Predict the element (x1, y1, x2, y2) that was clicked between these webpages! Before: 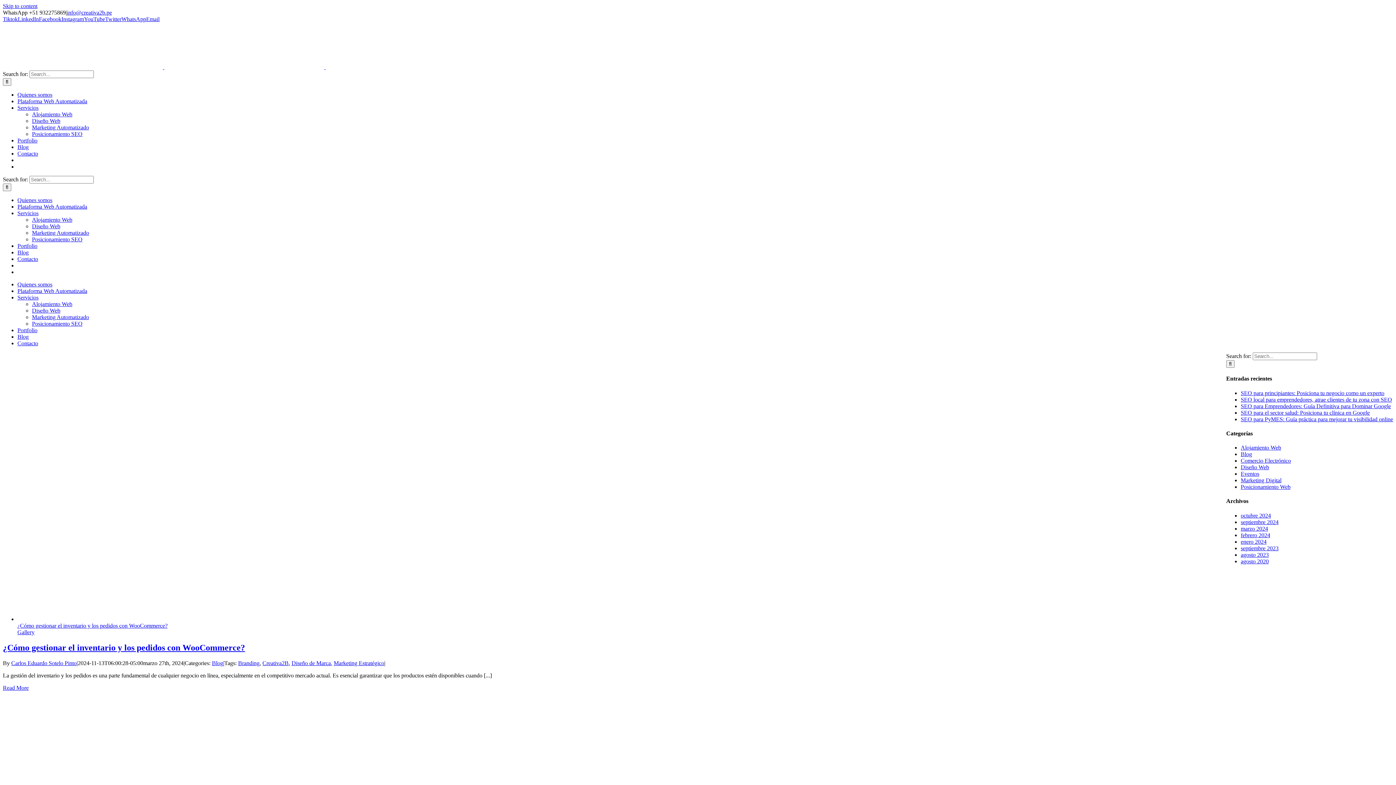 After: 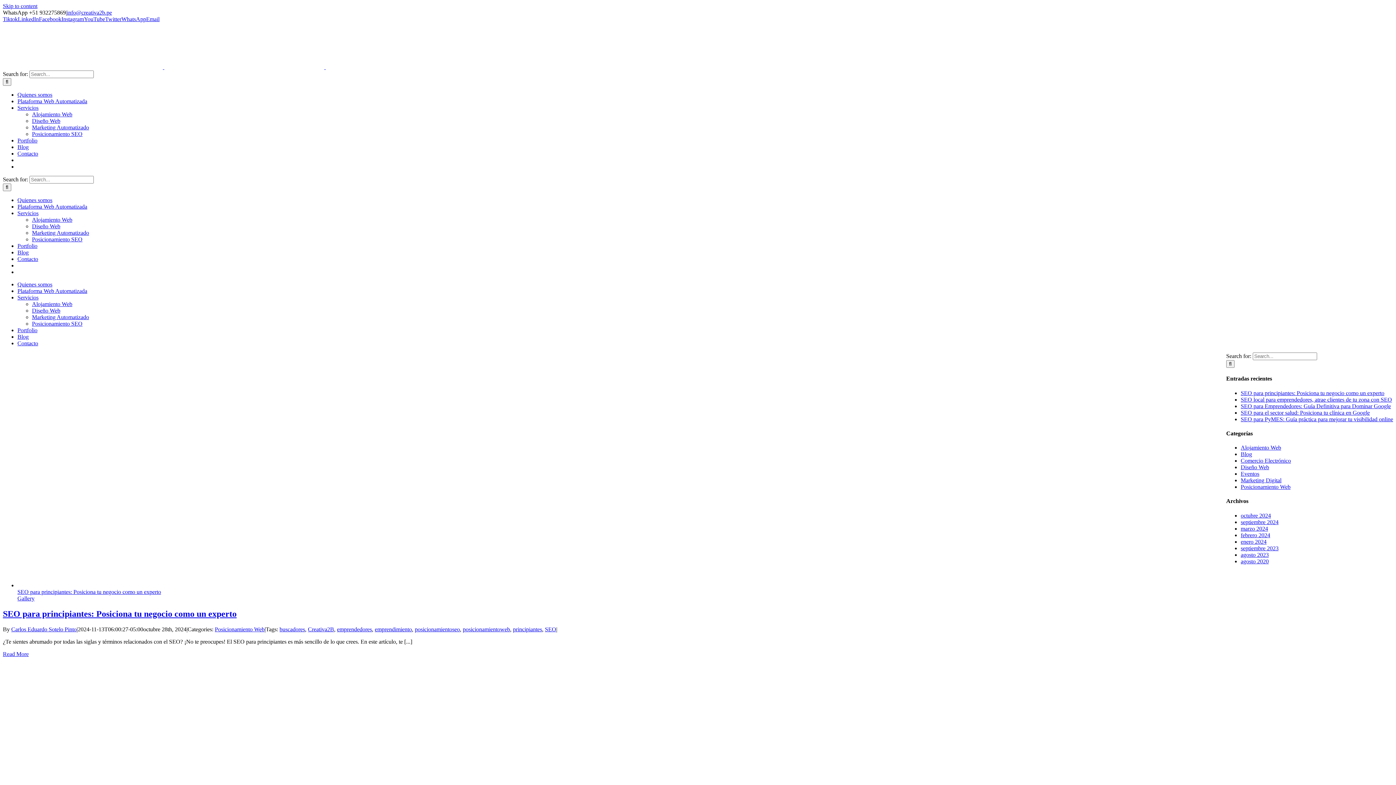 Action: label: Creativa2B bbox: (262, 660, 288, 666)